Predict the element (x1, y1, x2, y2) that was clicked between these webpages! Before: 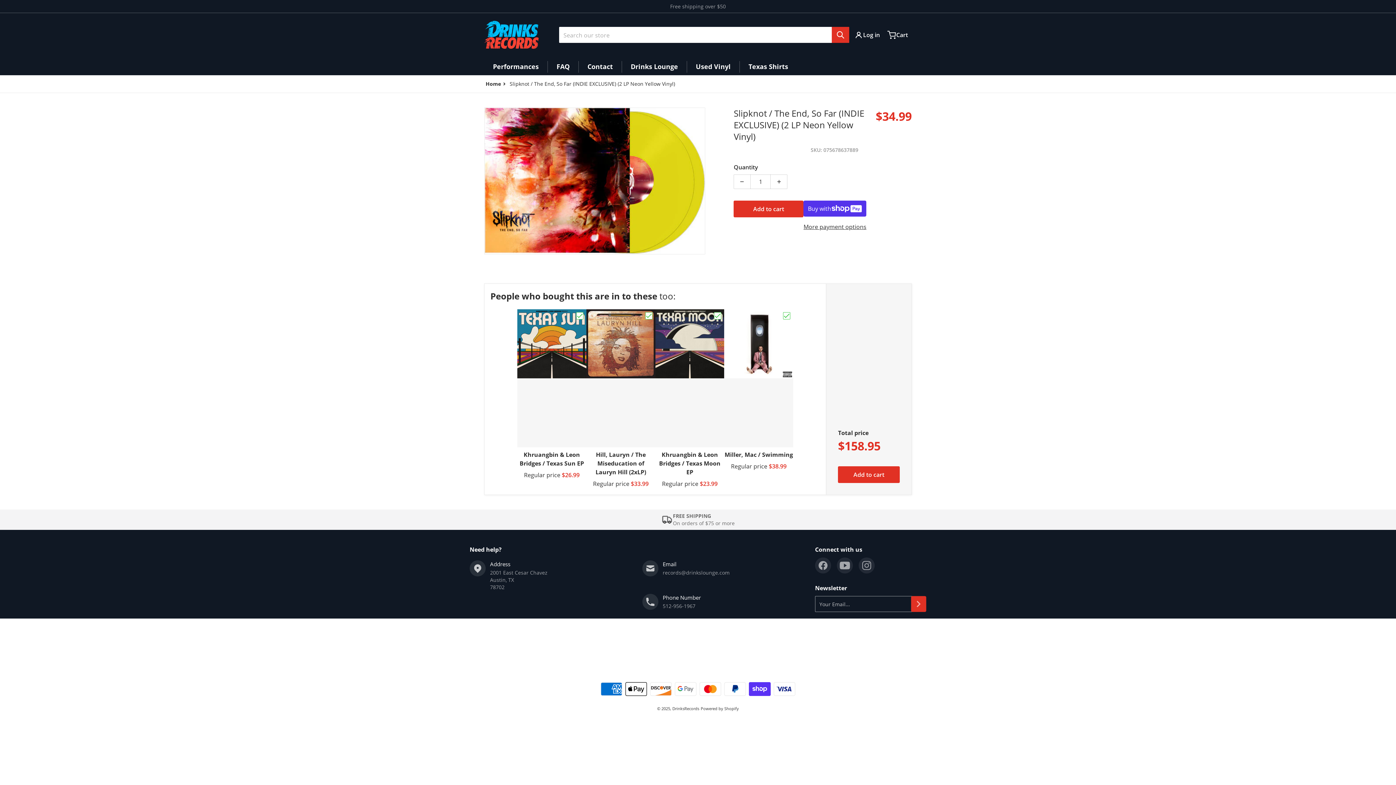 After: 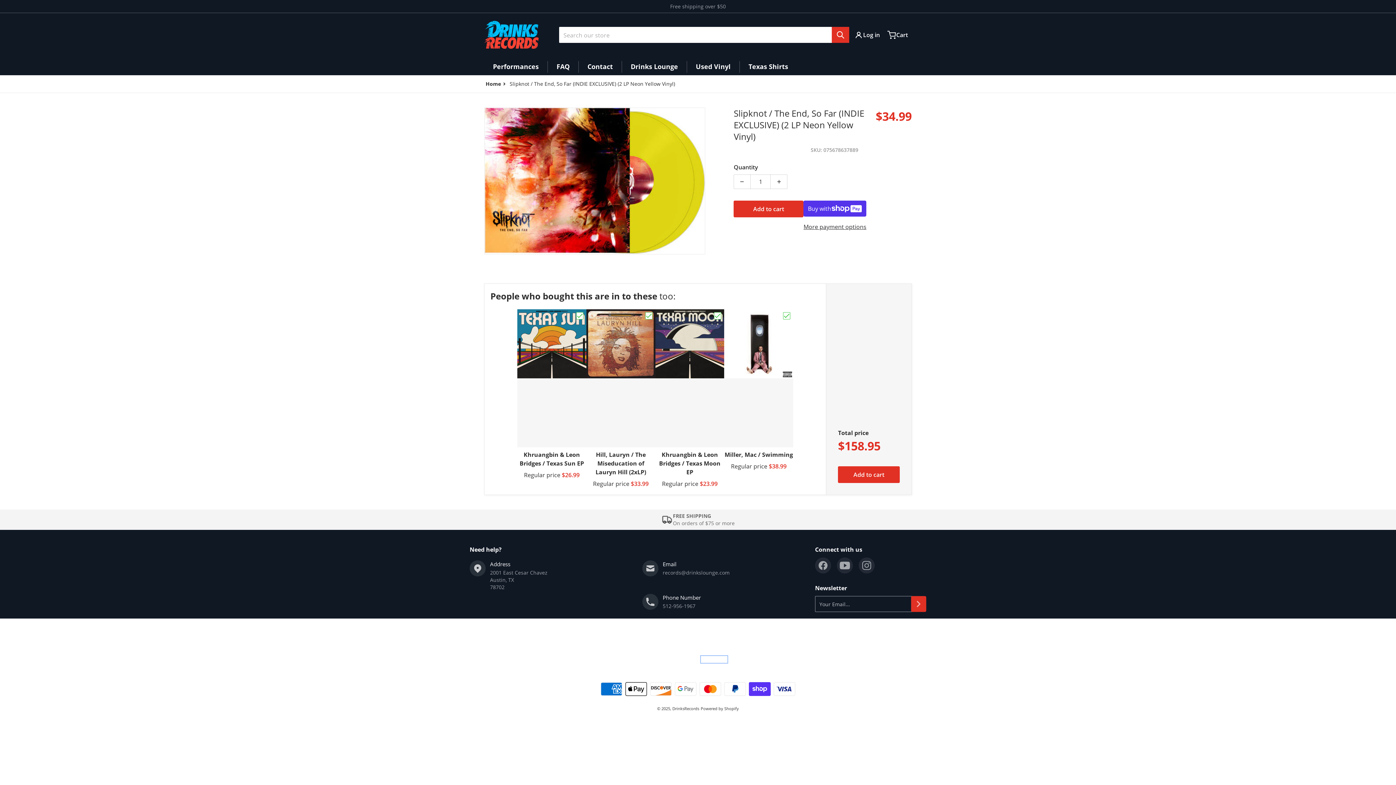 Action: label: Item menu bbox: (701, 656, 727, 663)